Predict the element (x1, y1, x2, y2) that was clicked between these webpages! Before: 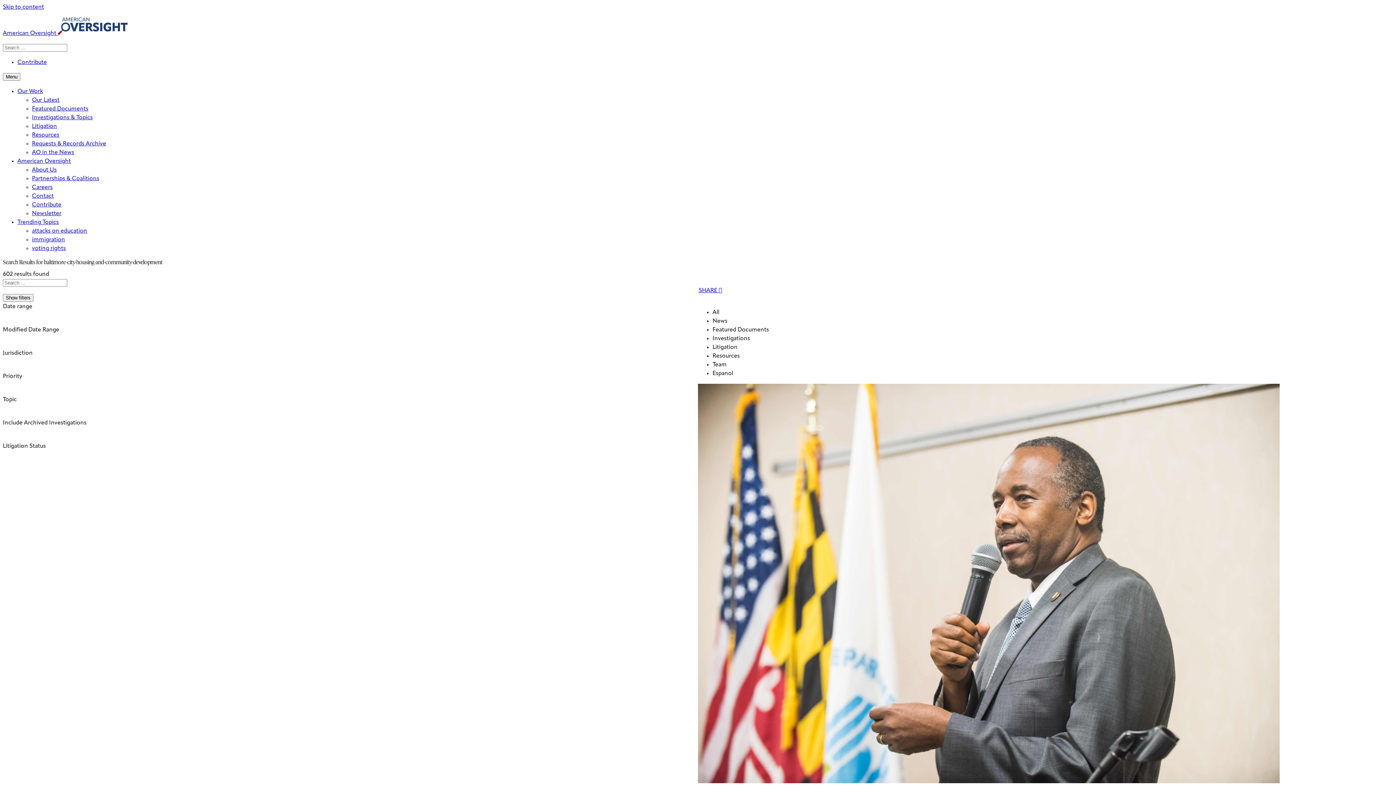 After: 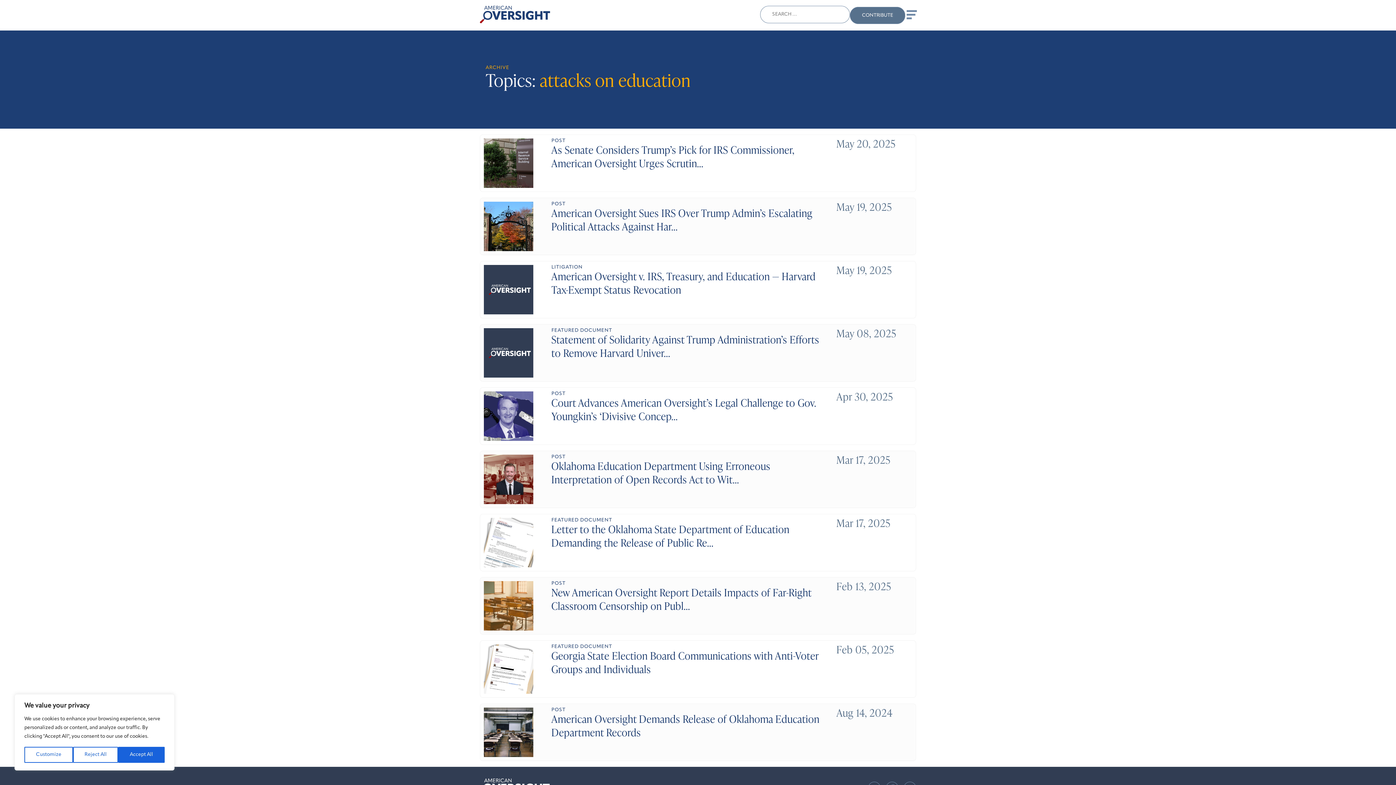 Action: label: attacks on education bbox: (32, 228, 87, 234)